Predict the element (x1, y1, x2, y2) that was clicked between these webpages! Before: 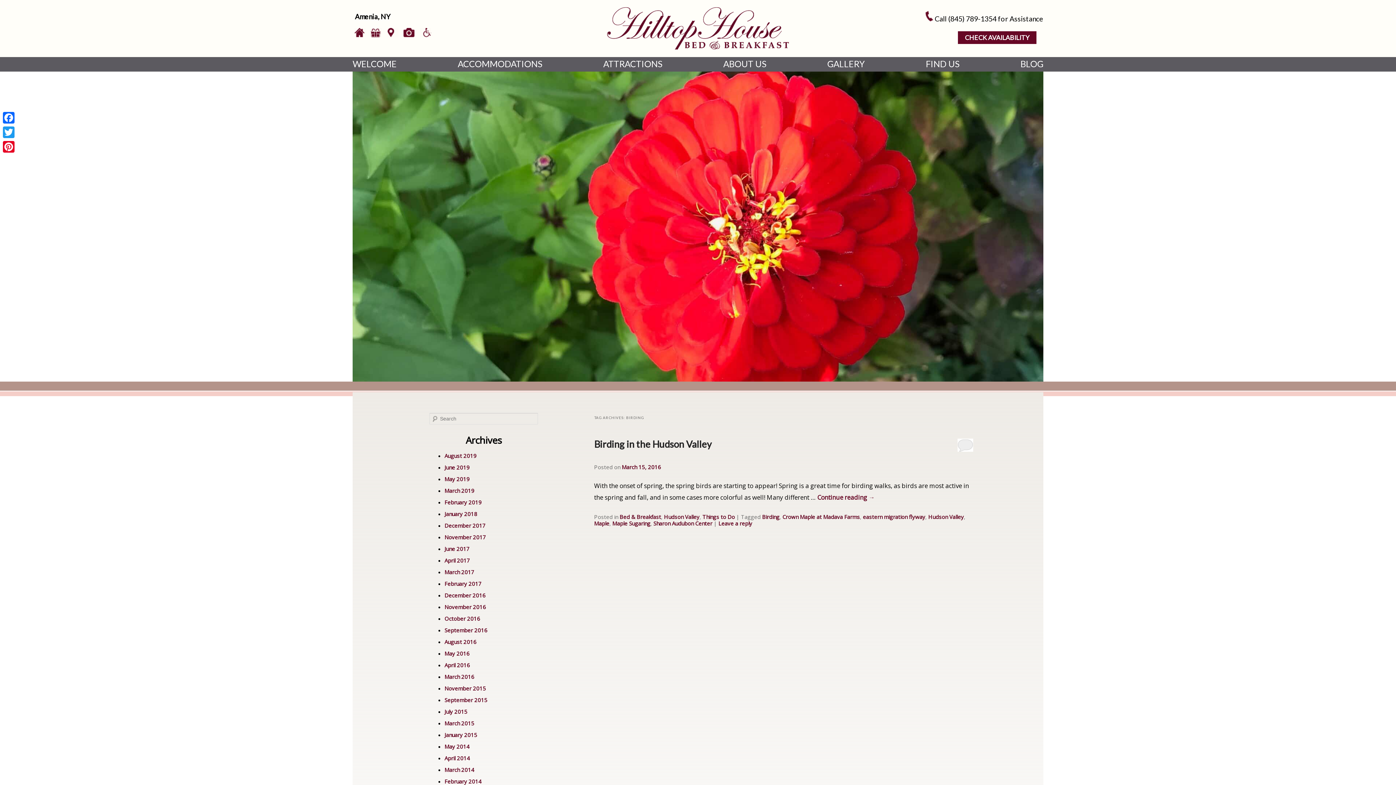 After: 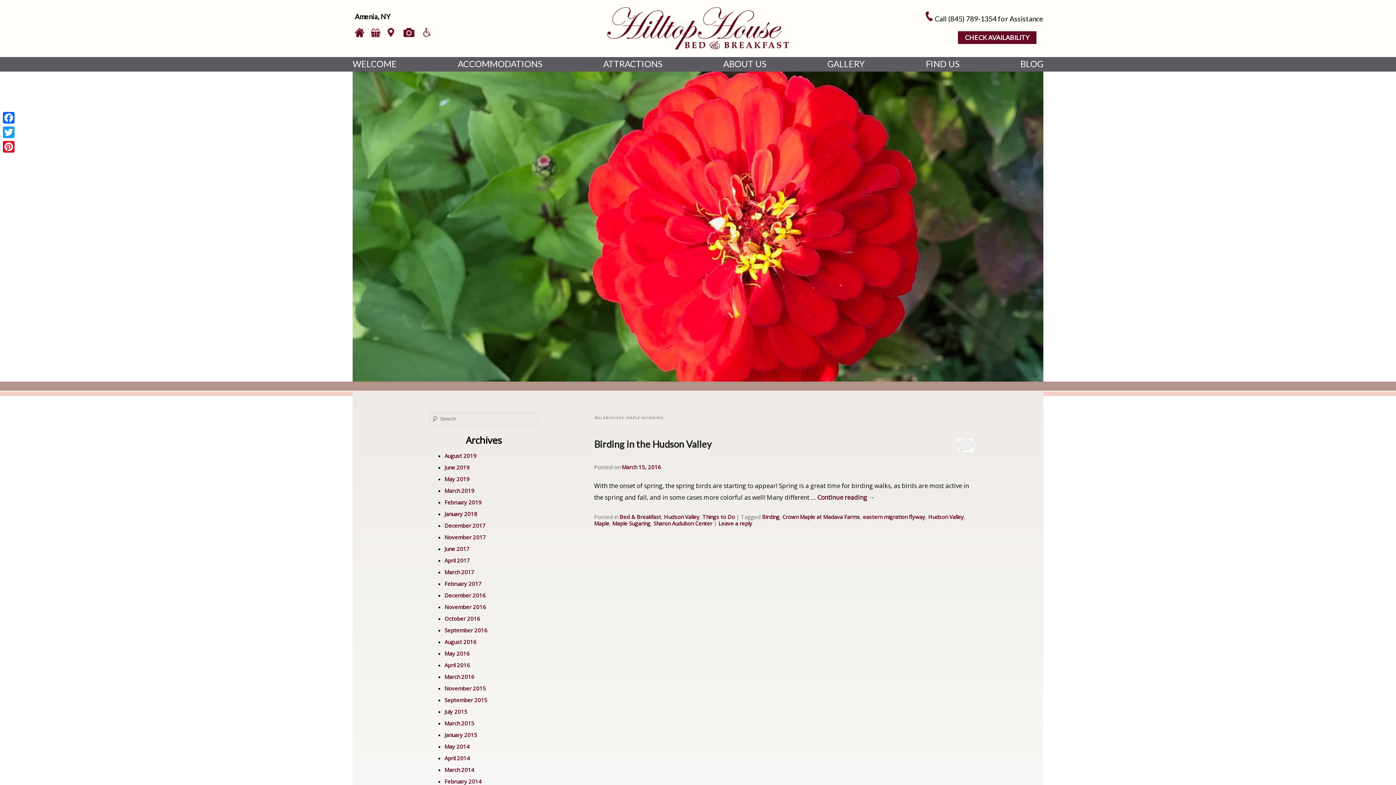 Action: bbox: (612, 519, 650, 527) label: Maple Sugaring